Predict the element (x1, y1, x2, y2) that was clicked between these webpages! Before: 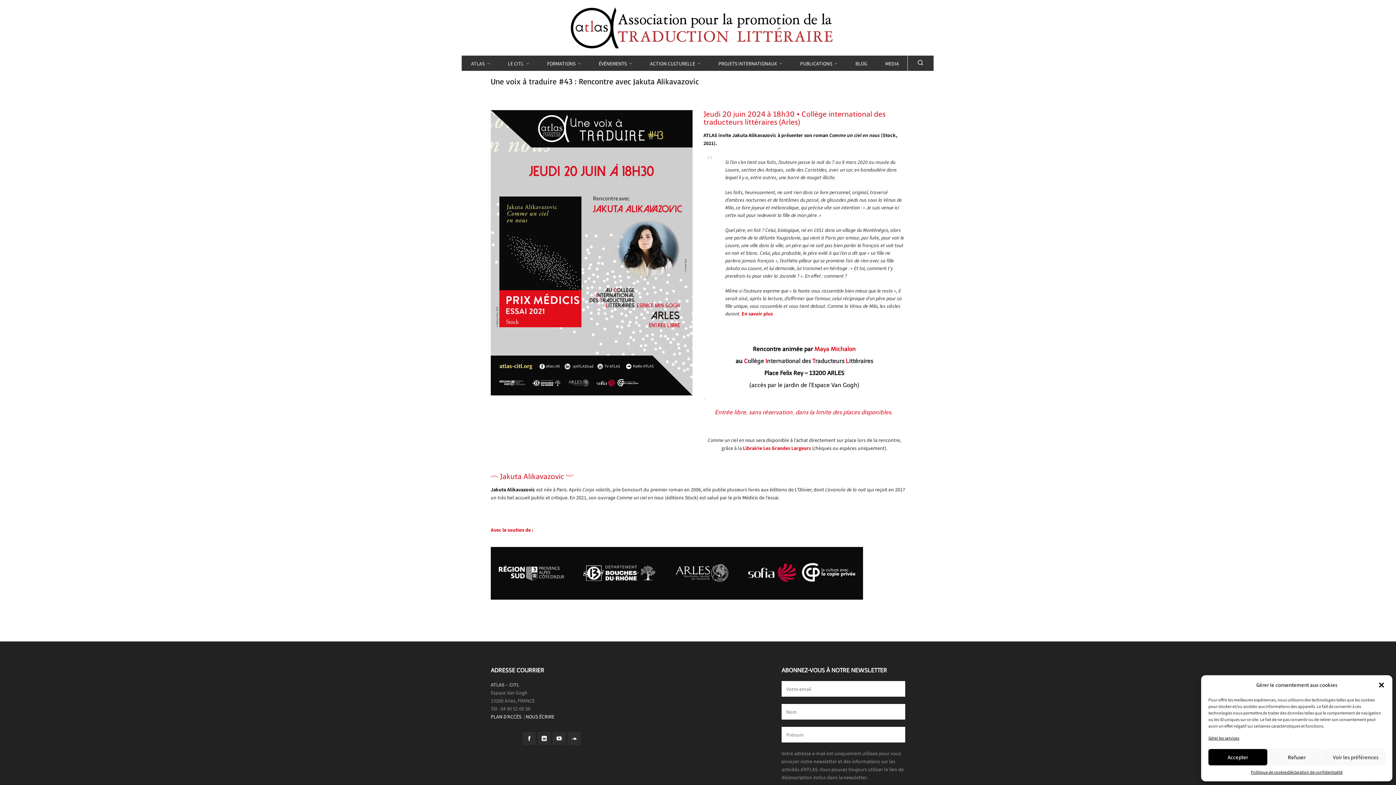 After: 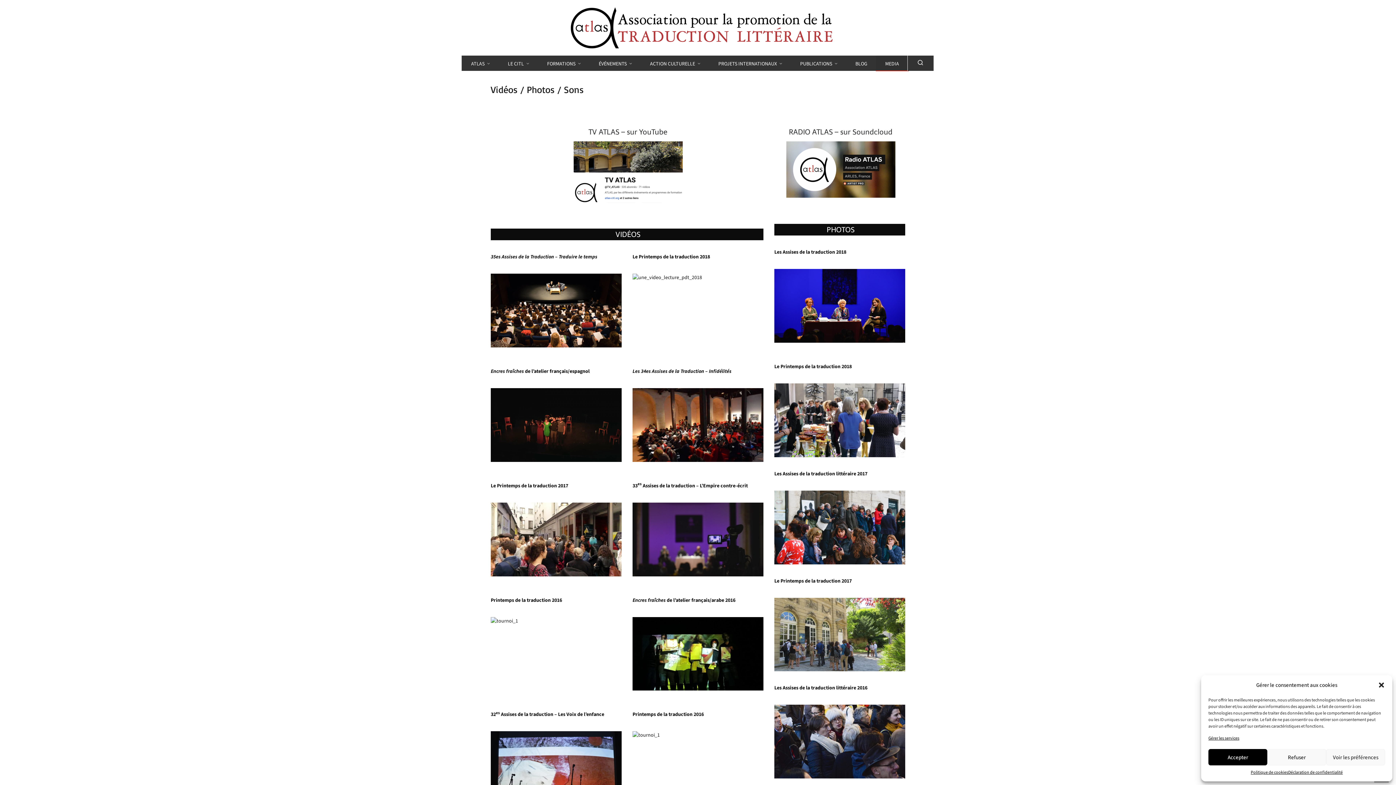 Action: bbox: (875, 55, 909, 70) label: MEDIA